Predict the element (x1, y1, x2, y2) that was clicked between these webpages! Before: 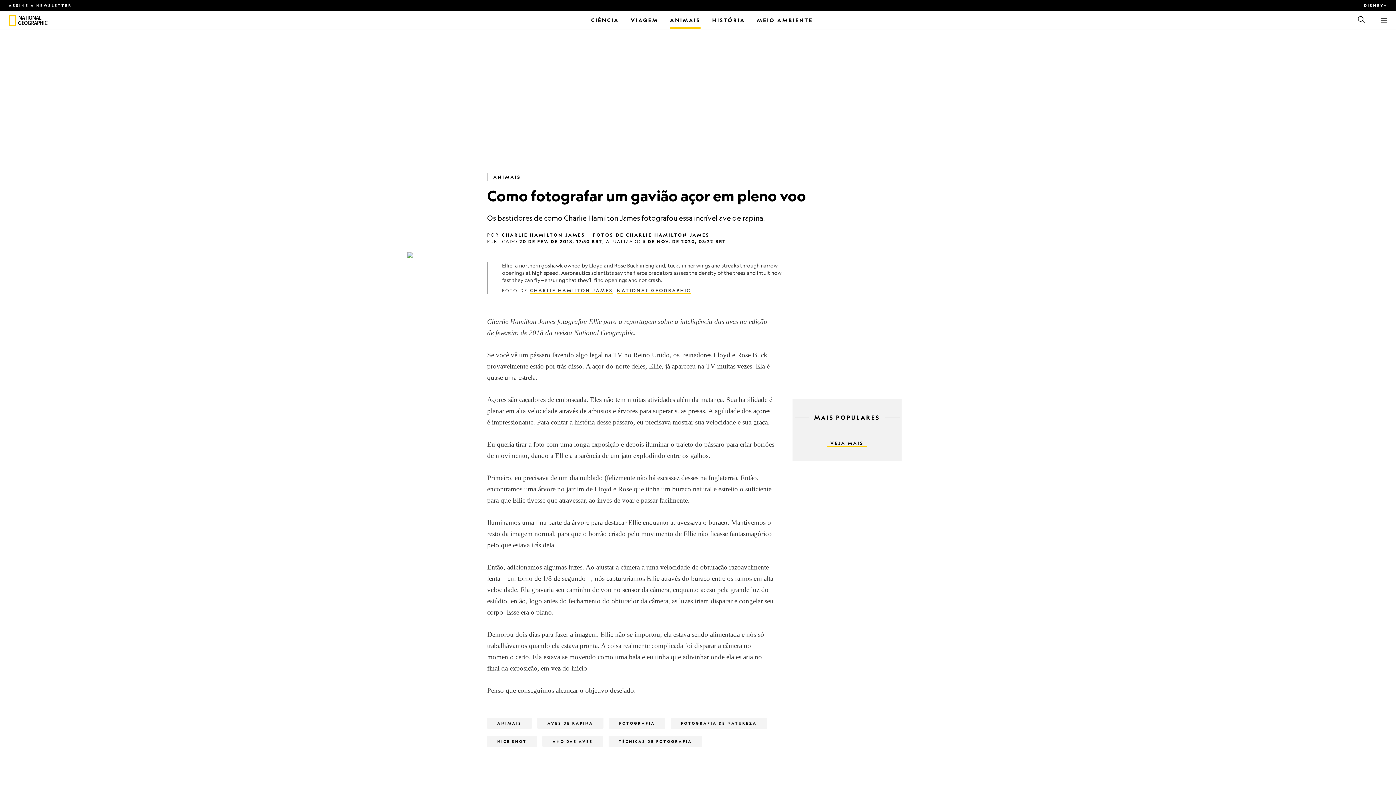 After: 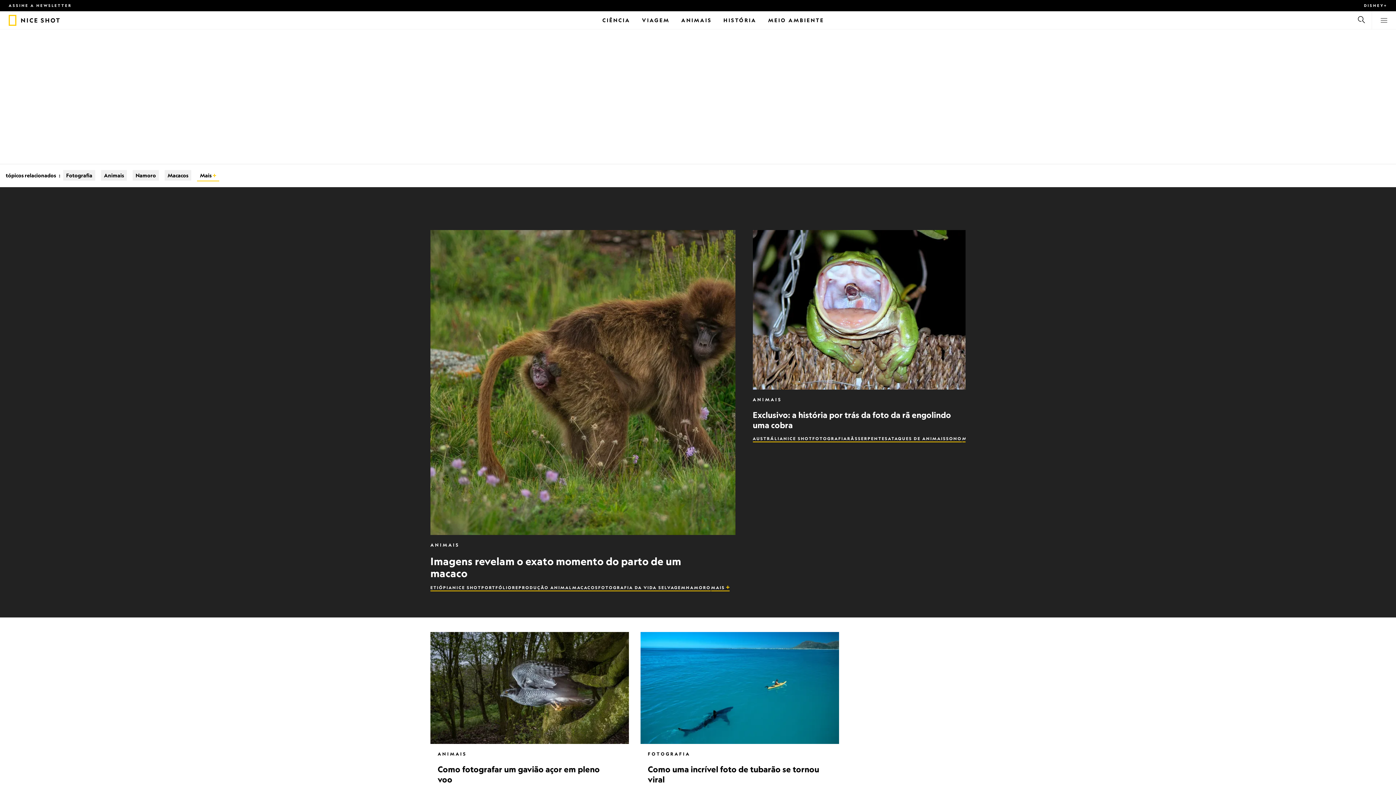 Action: bbox: (487, 736, 537, 747) label: NICE SHOT